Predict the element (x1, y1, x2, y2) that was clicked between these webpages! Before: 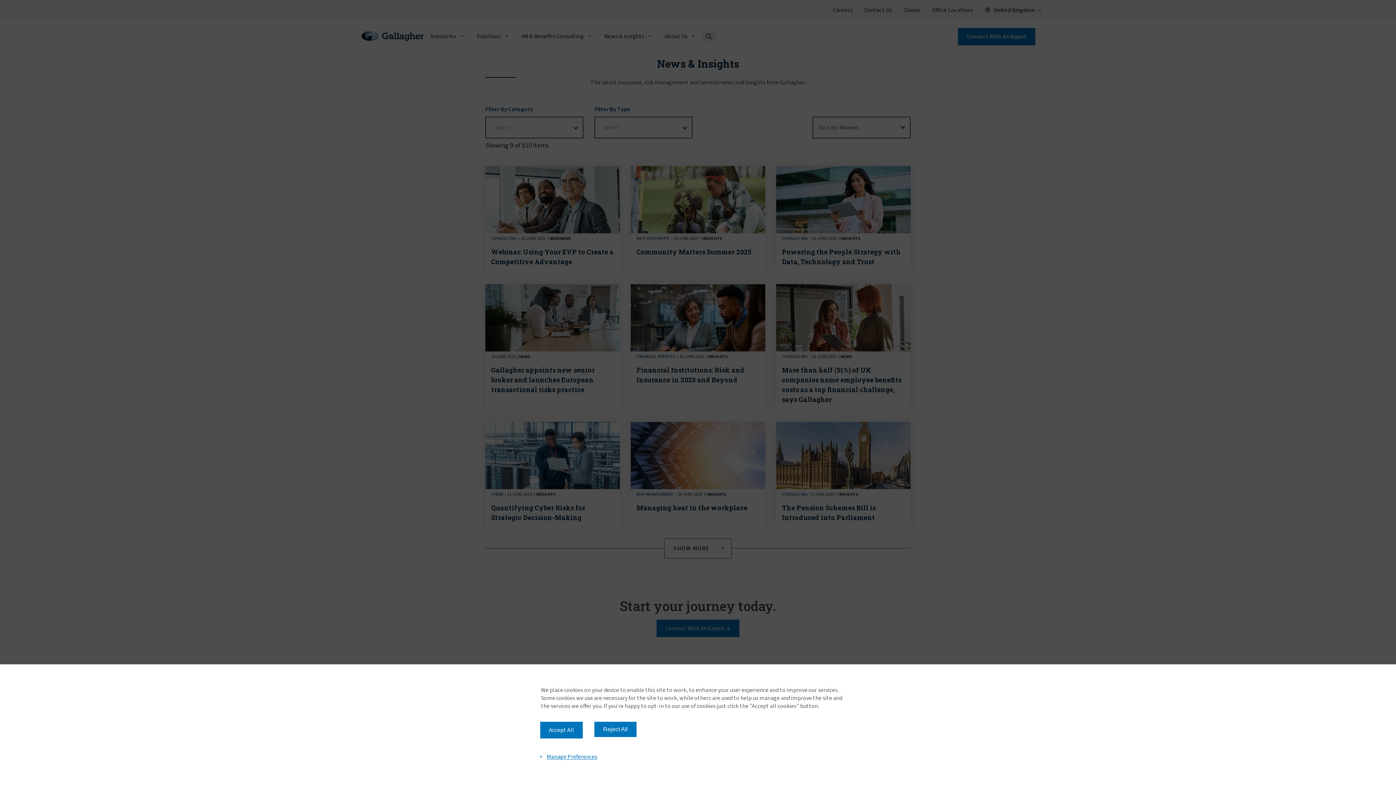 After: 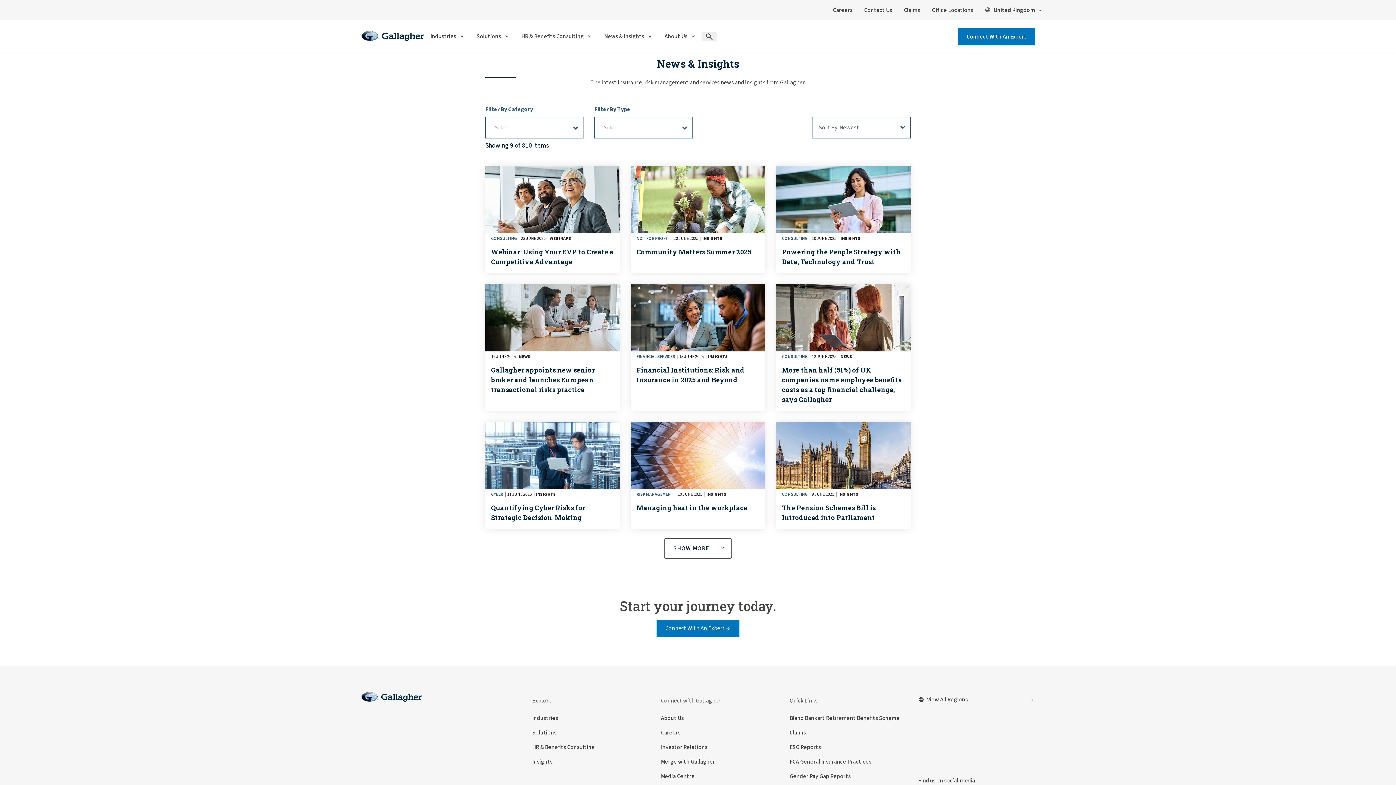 Action: bbox: (540, 722, 582, 738) label: Accept All